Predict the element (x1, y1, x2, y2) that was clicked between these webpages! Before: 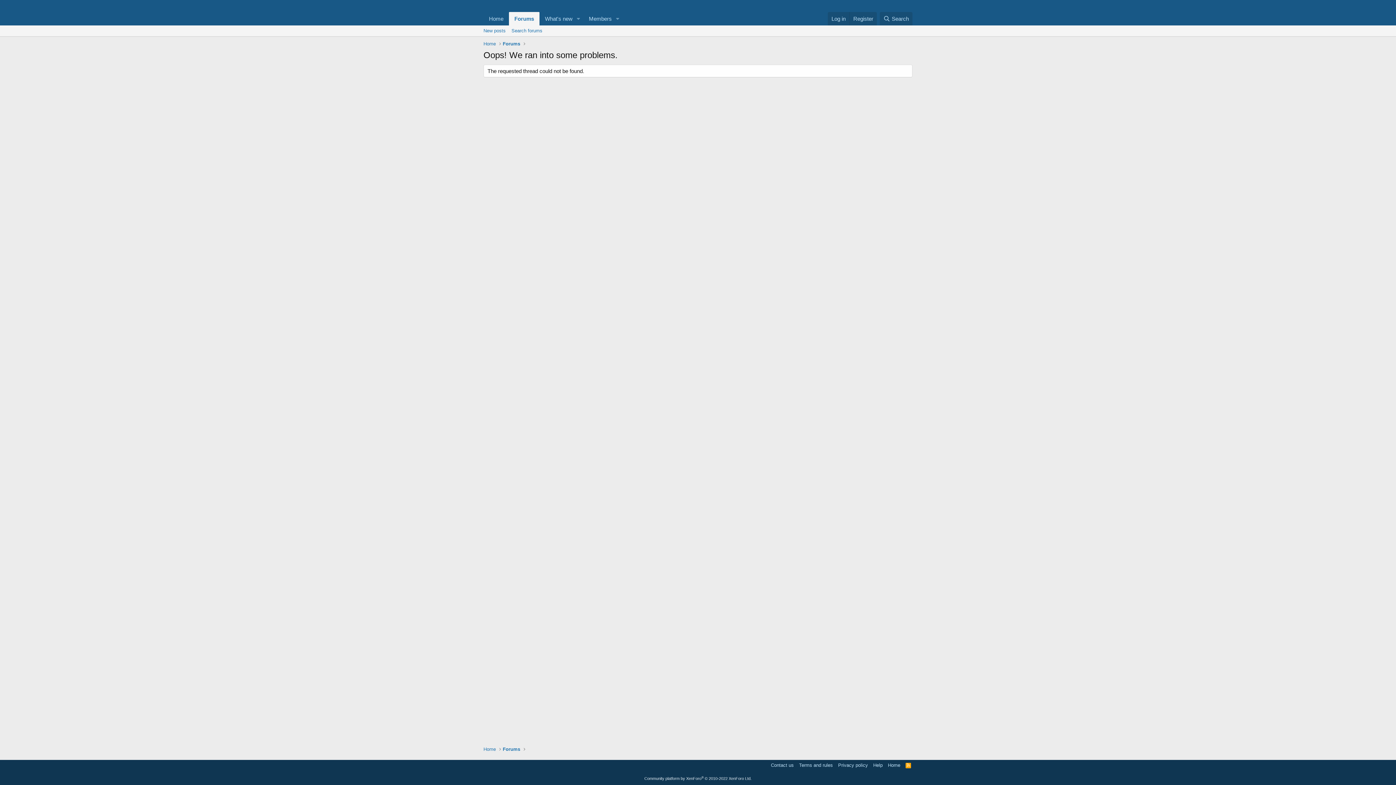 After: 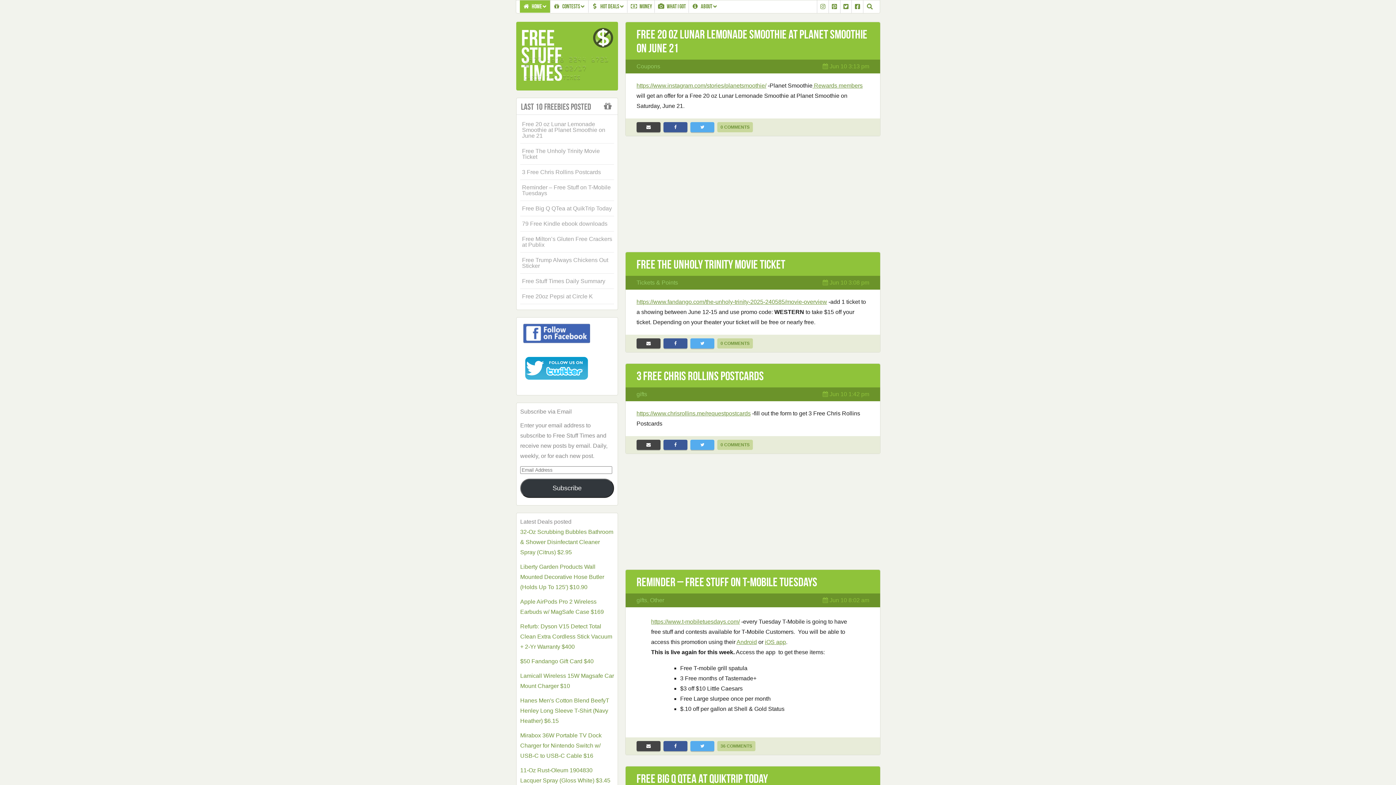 Action: label: Home bbox: (483, 12, 509, 25)